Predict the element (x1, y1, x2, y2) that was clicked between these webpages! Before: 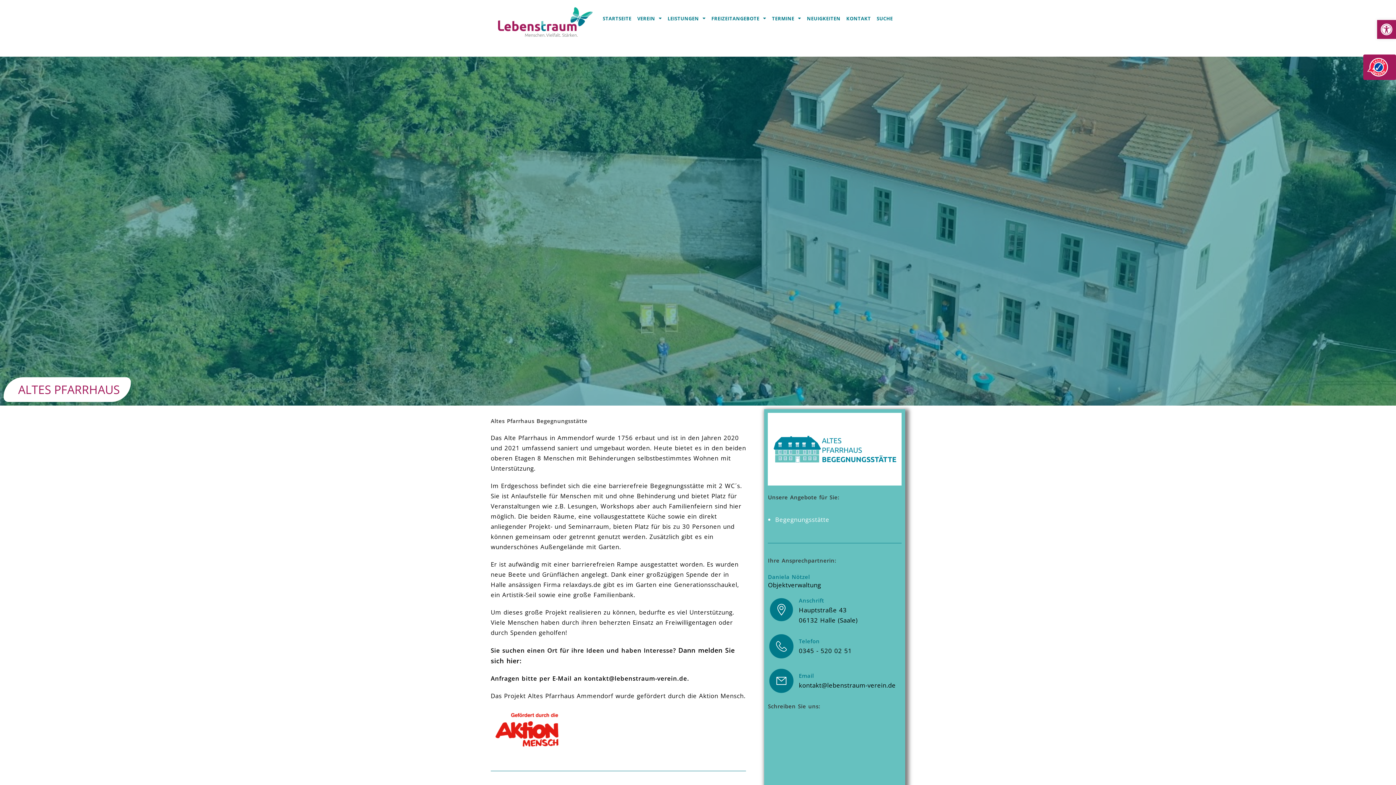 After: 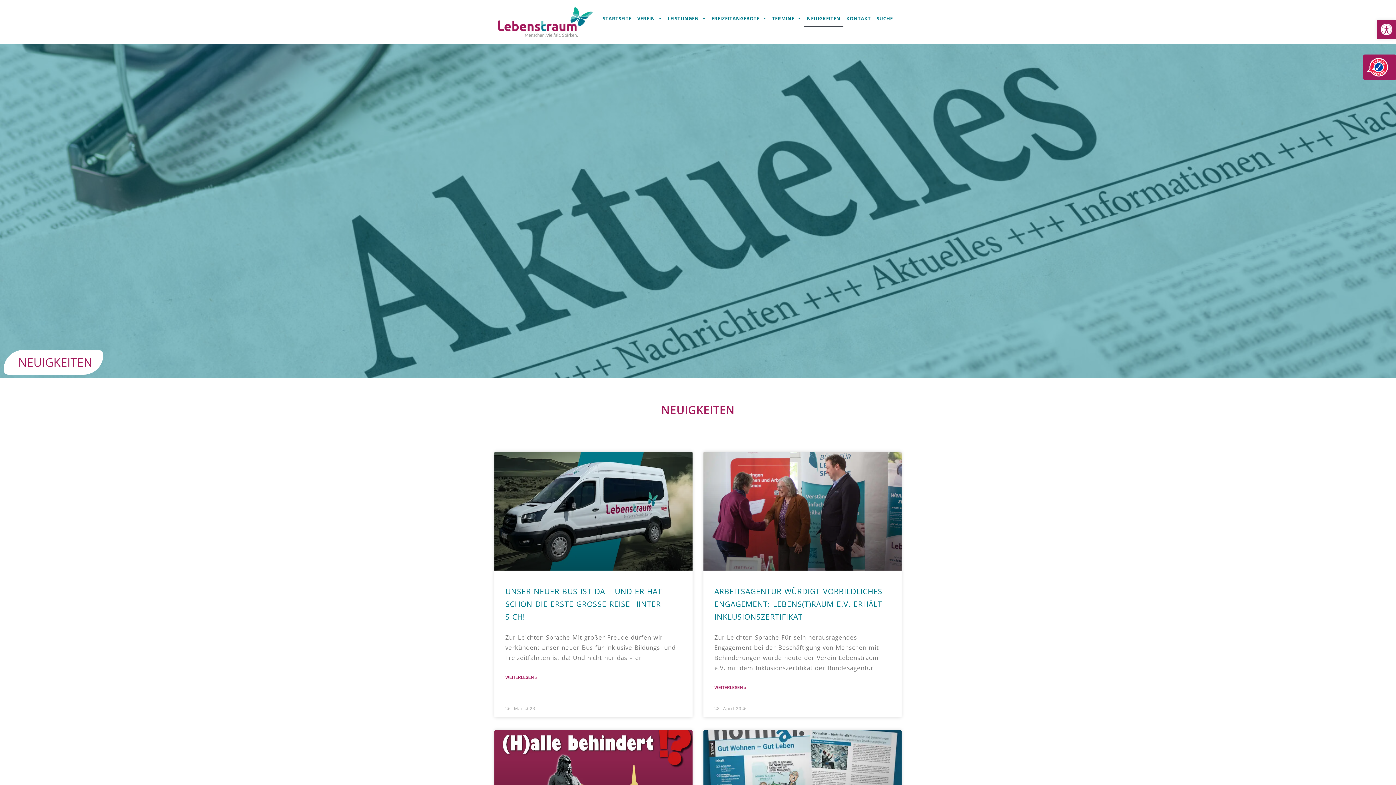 Action: bbox: (804, 9, 843, 27) label: NEUIGKEITEN